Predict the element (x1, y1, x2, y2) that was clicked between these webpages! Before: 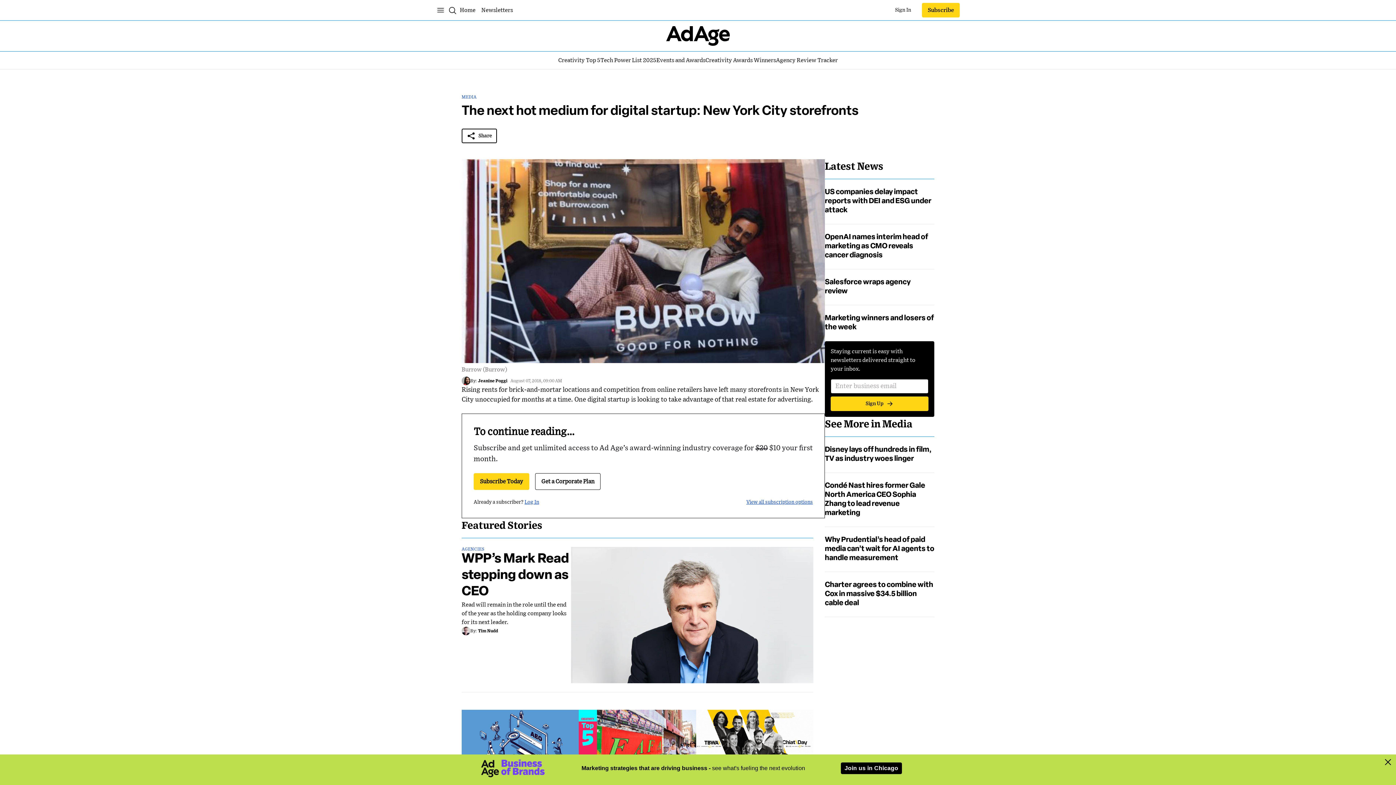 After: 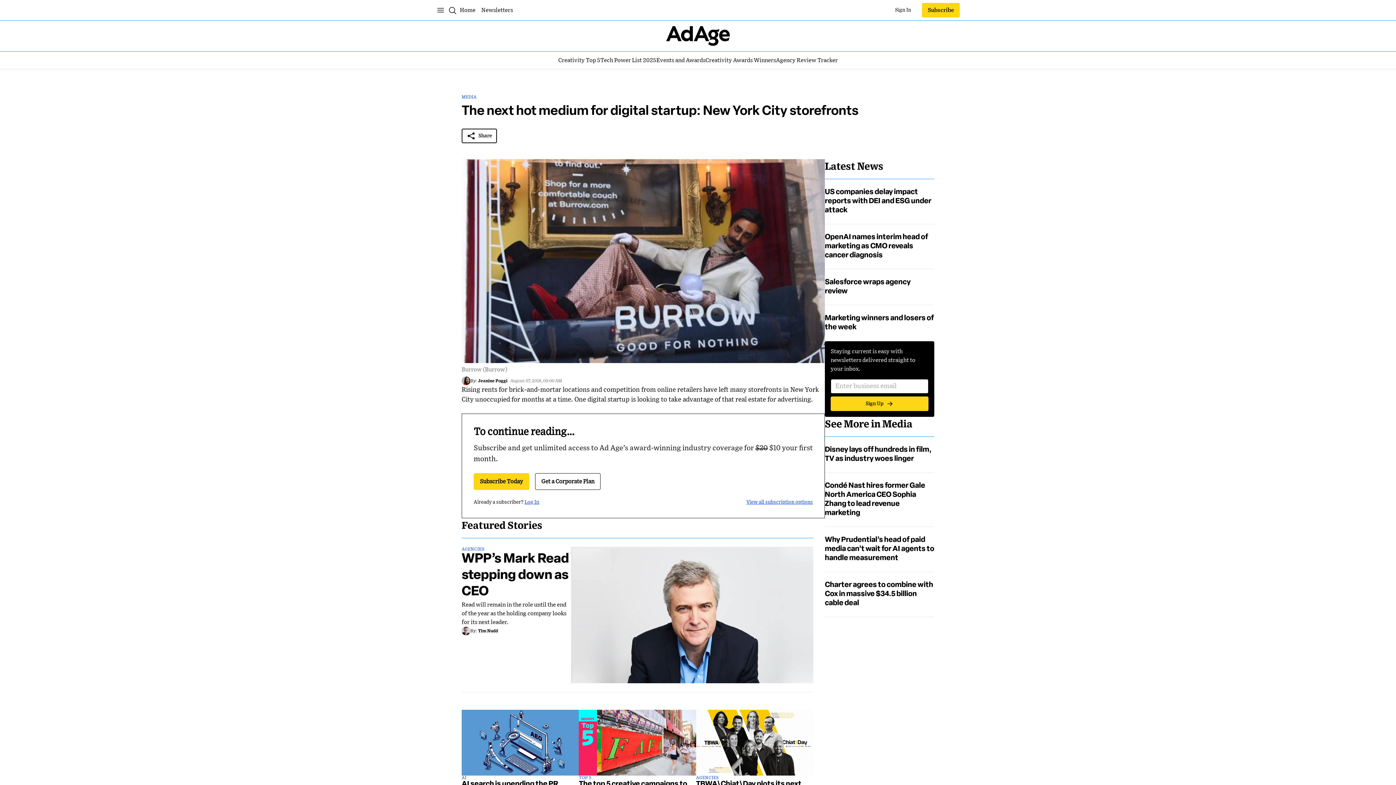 Action: bbox: (1384, 758, 1392, 766)